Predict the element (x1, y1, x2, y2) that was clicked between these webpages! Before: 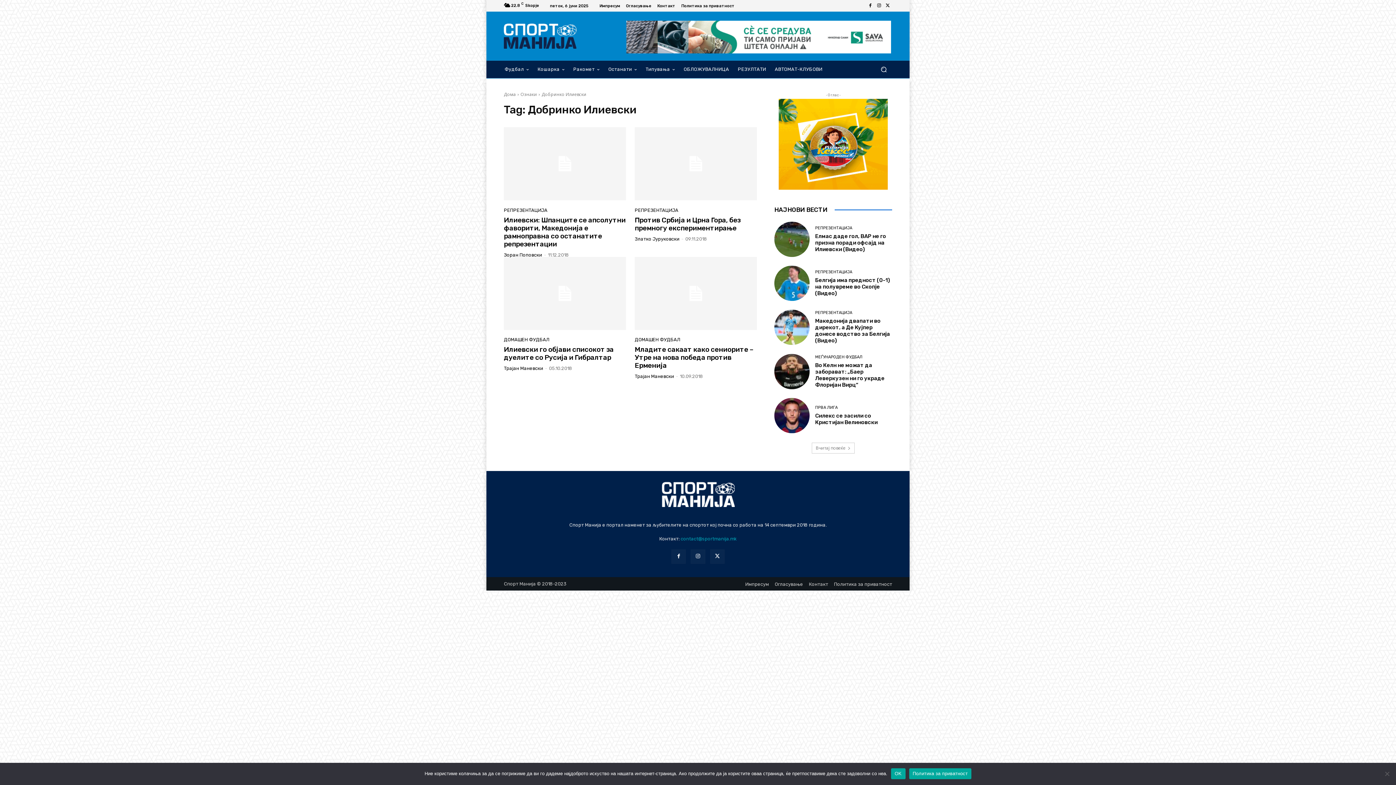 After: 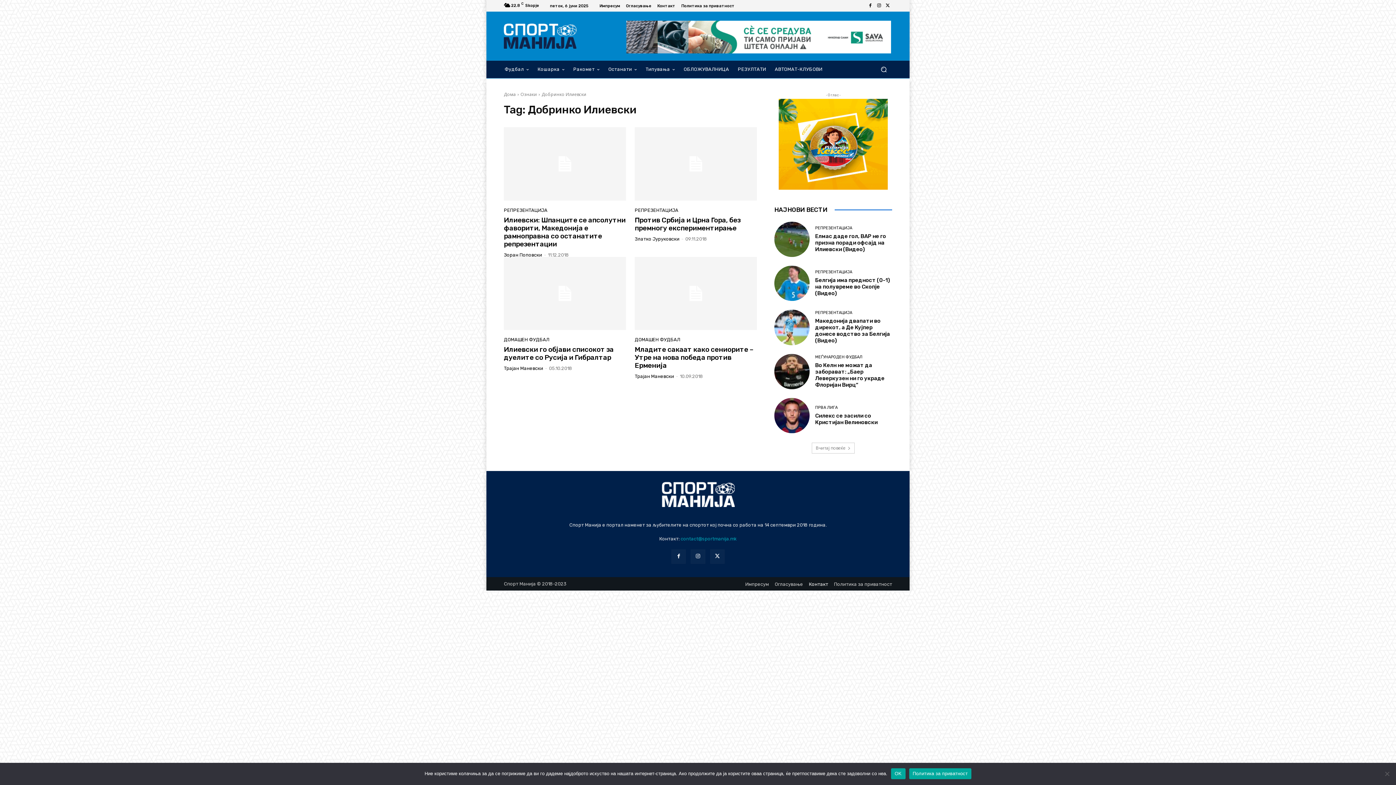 Action: bbox: (809, 581, 828, 587) label: Контакт